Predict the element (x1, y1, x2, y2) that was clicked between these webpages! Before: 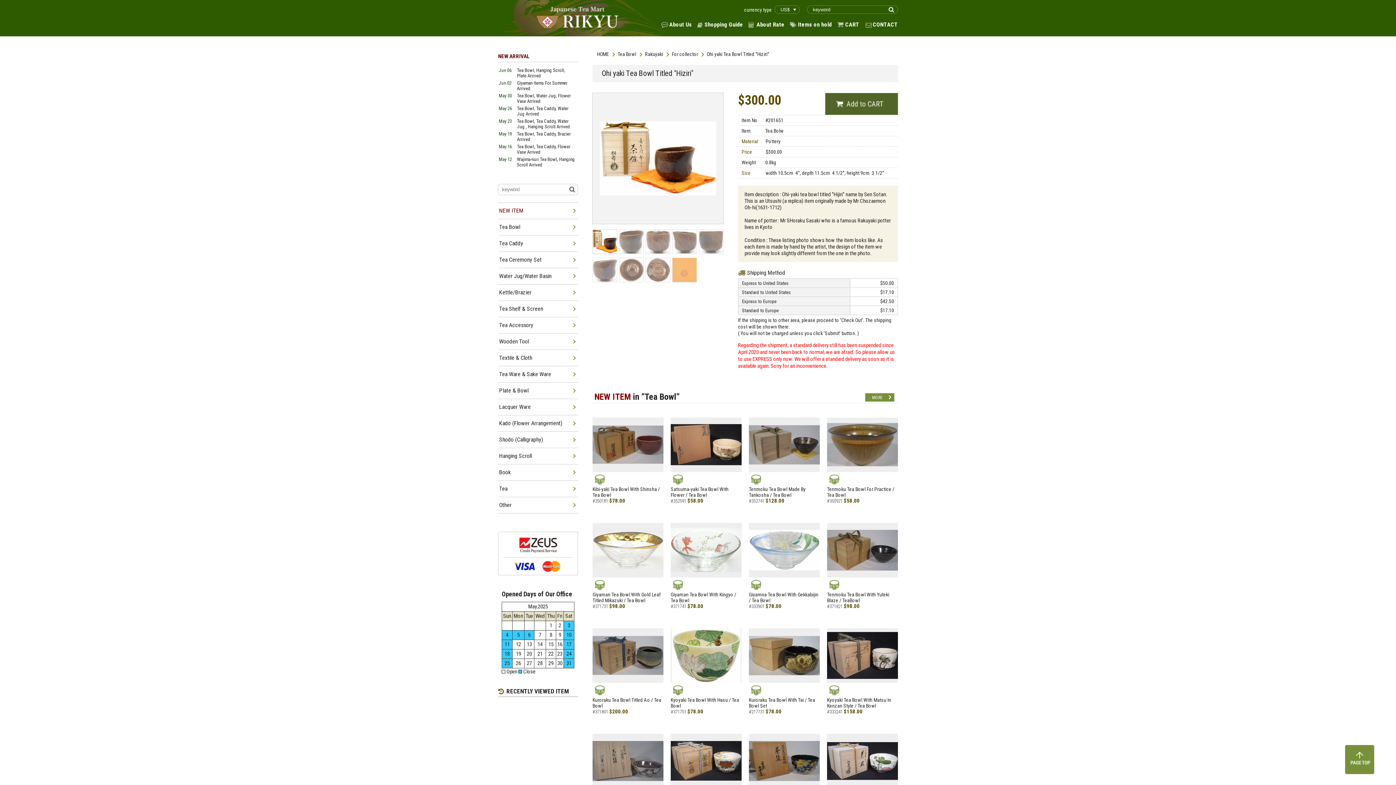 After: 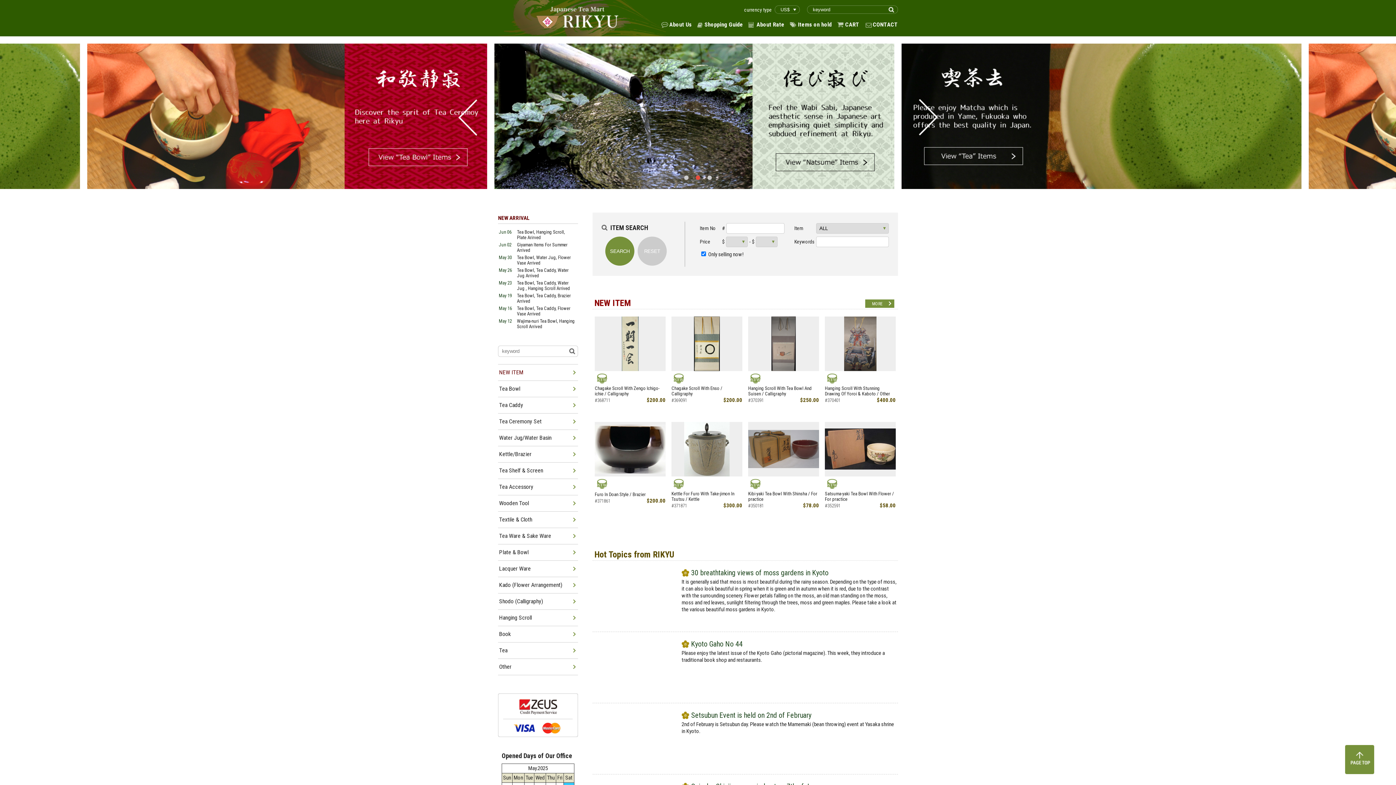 Action: bbox: (592, 50, 613, 57) label: HOME